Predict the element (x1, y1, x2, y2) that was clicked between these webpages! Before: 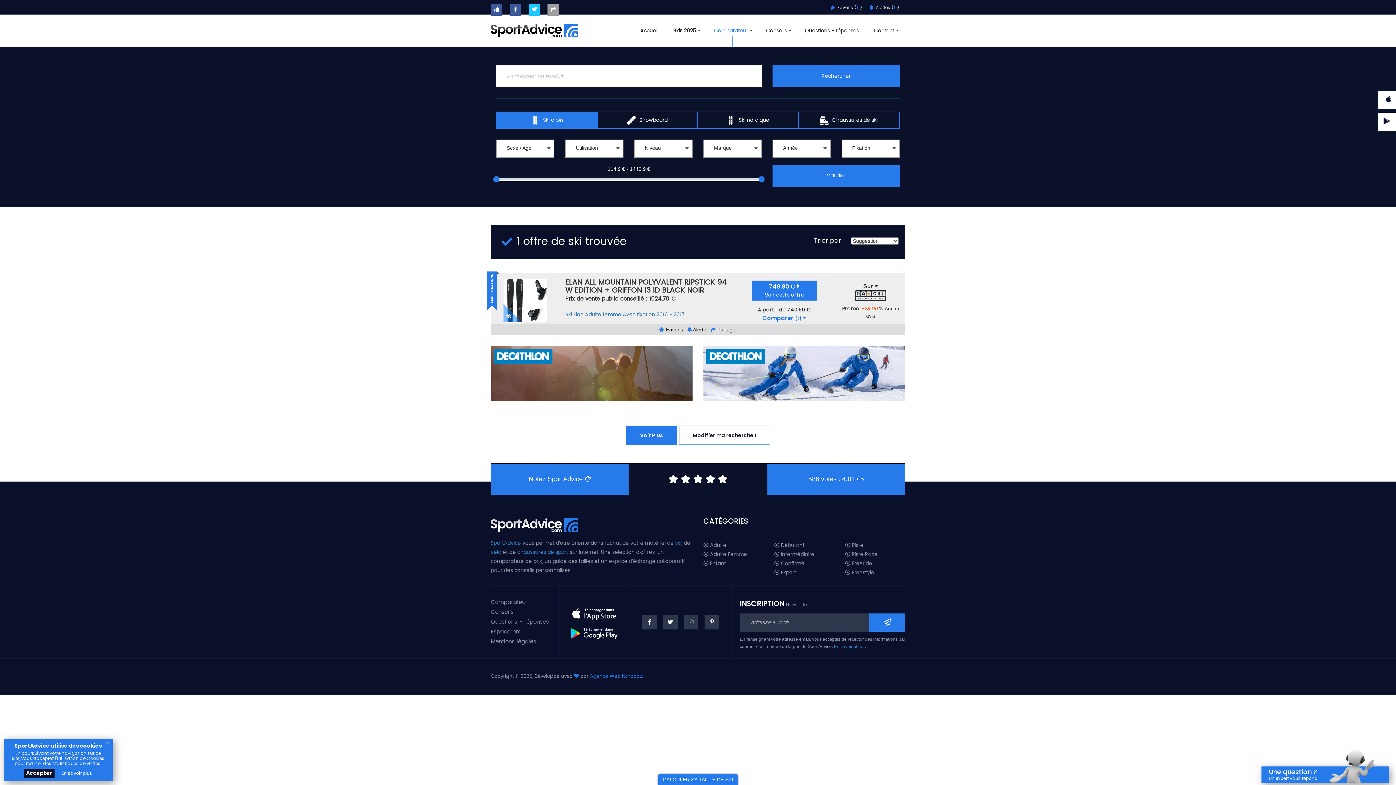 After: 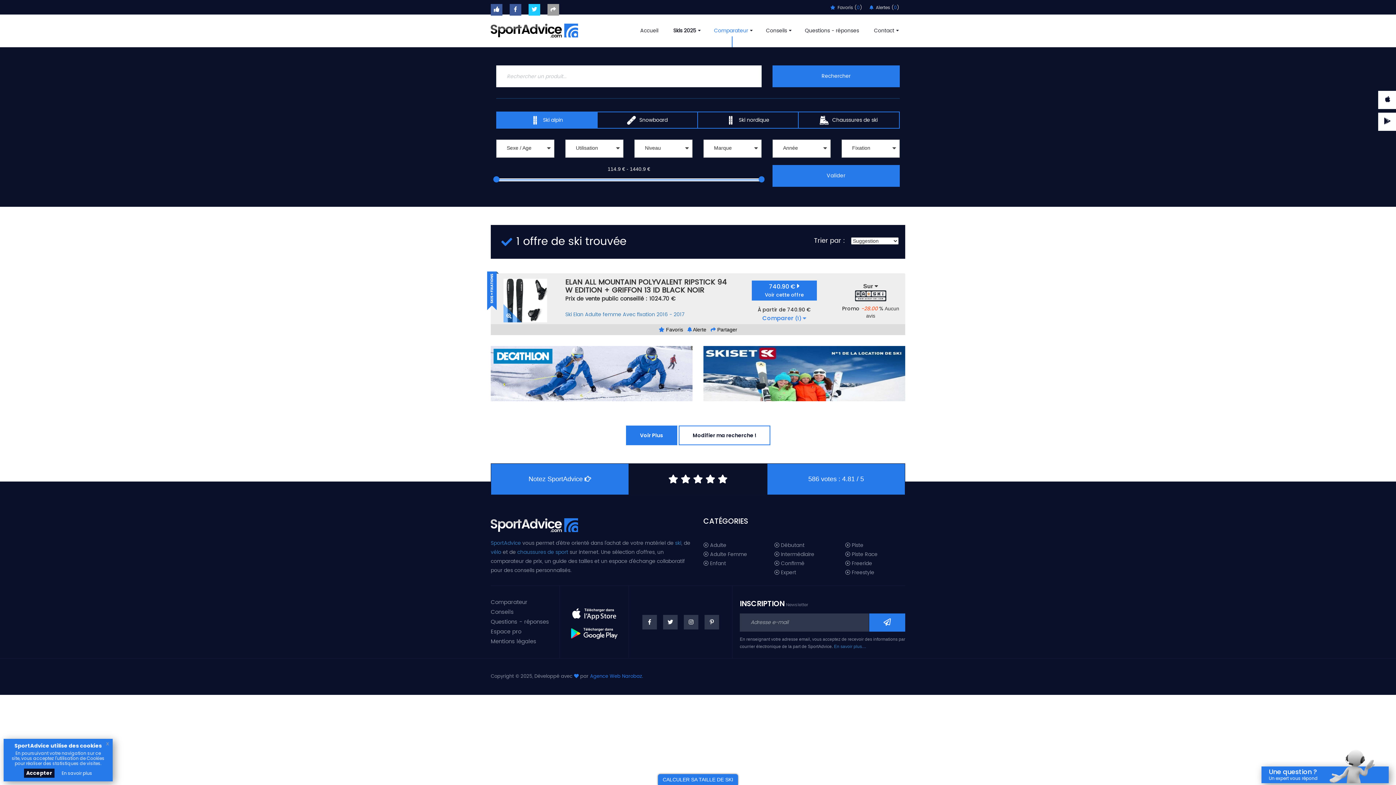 Action: label: Ski alpin bbox: (525, 112, 568, 128)